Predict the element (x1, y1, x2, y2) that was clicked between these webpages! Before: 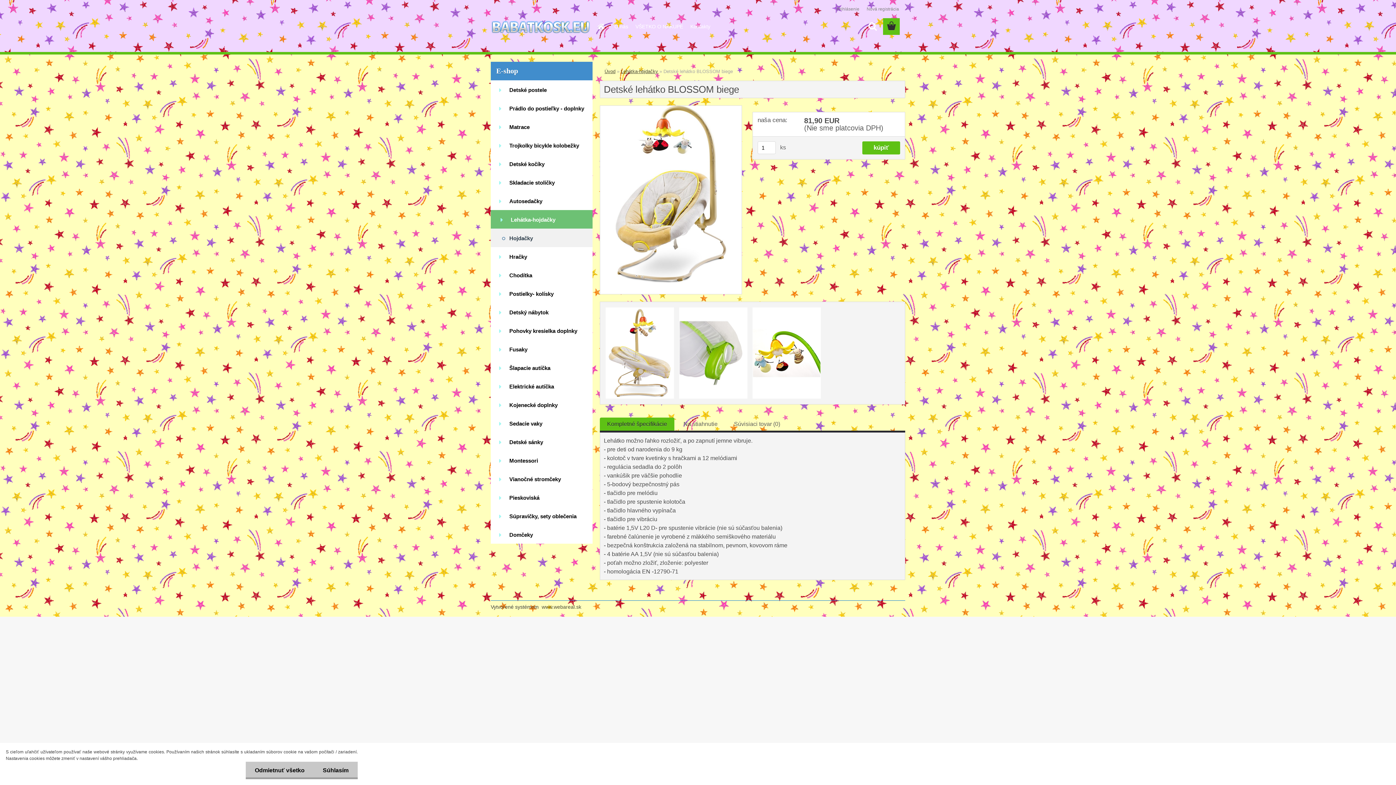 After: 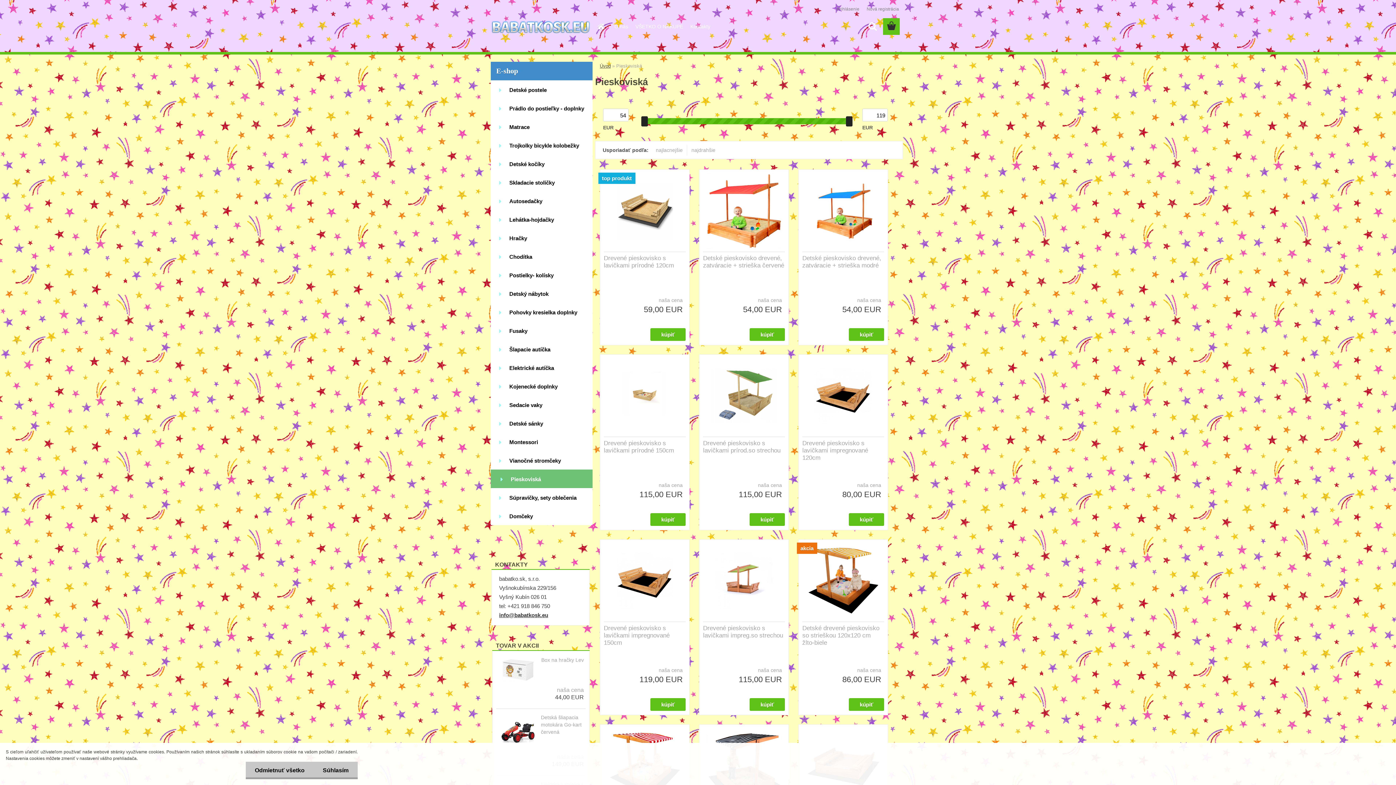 Action: bbox: (490, 488, 592, 506) label: Pieskoviská